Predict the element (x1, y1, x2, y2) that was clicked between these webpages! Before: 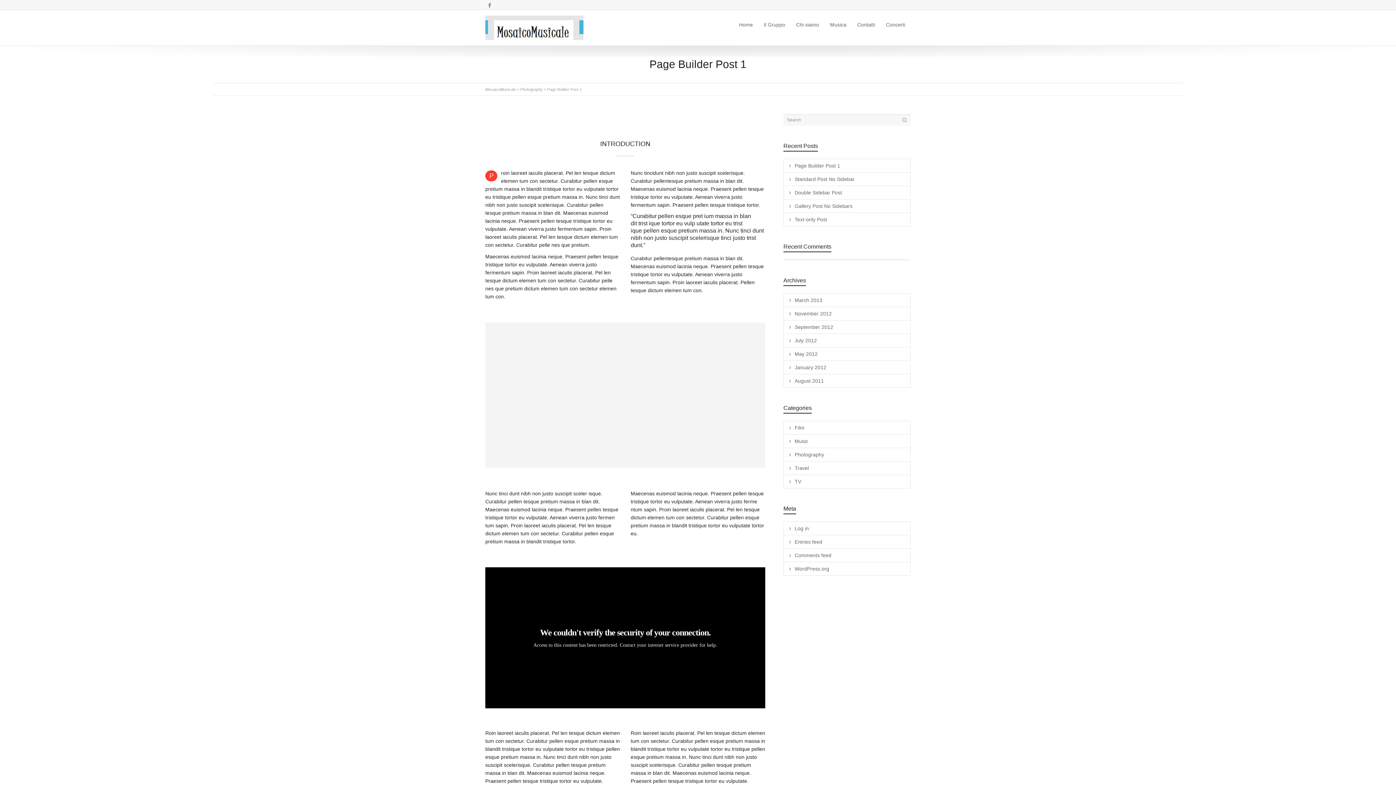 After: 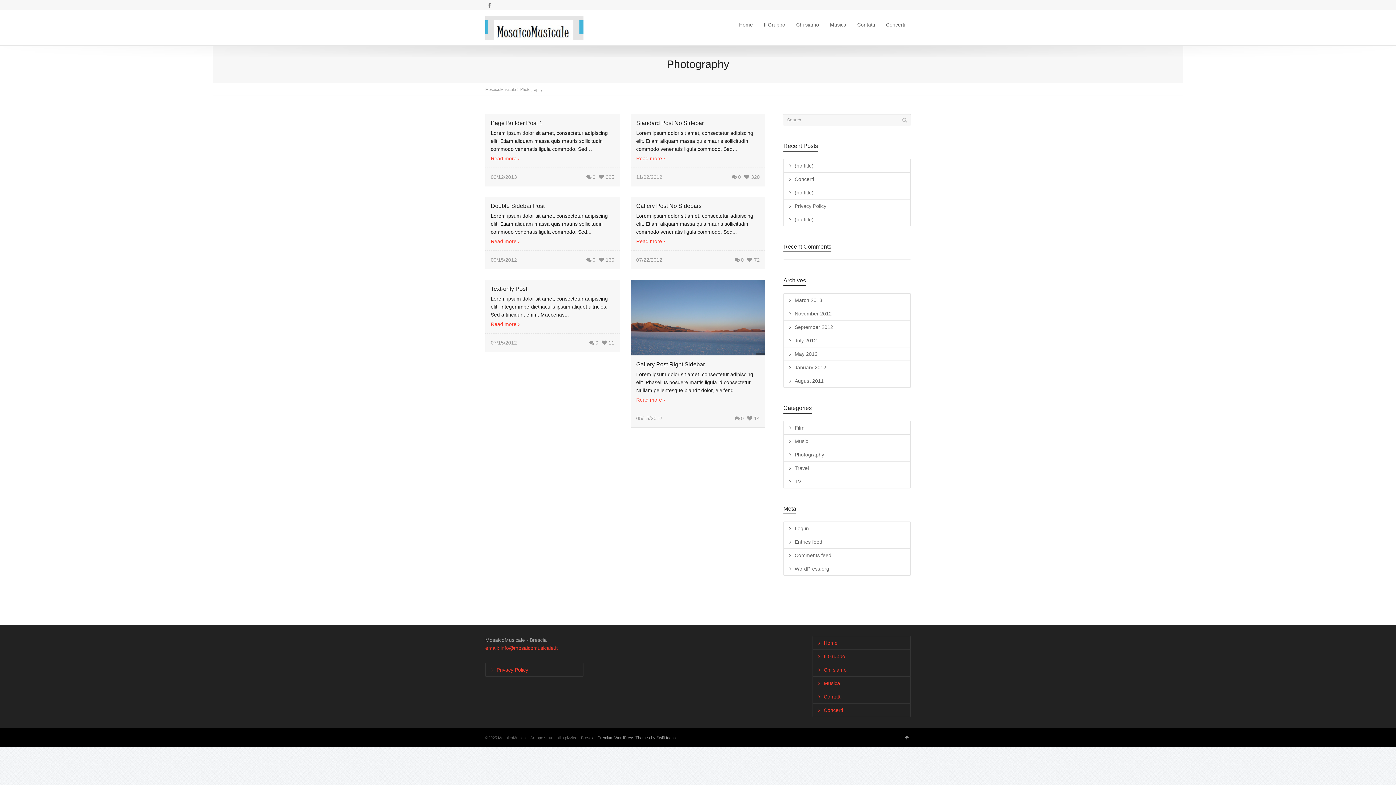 Action: label: Photography bbox: (784, 448, 910, 461)